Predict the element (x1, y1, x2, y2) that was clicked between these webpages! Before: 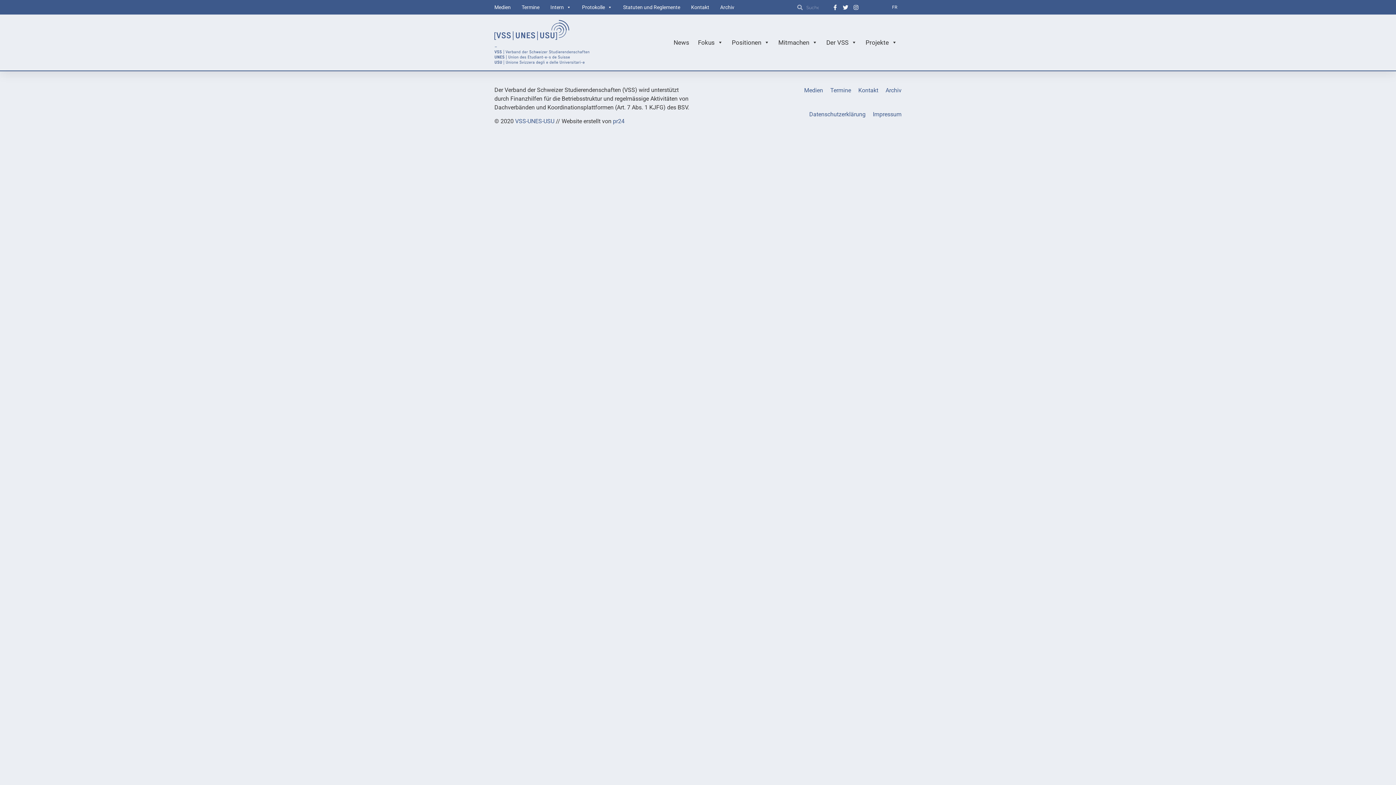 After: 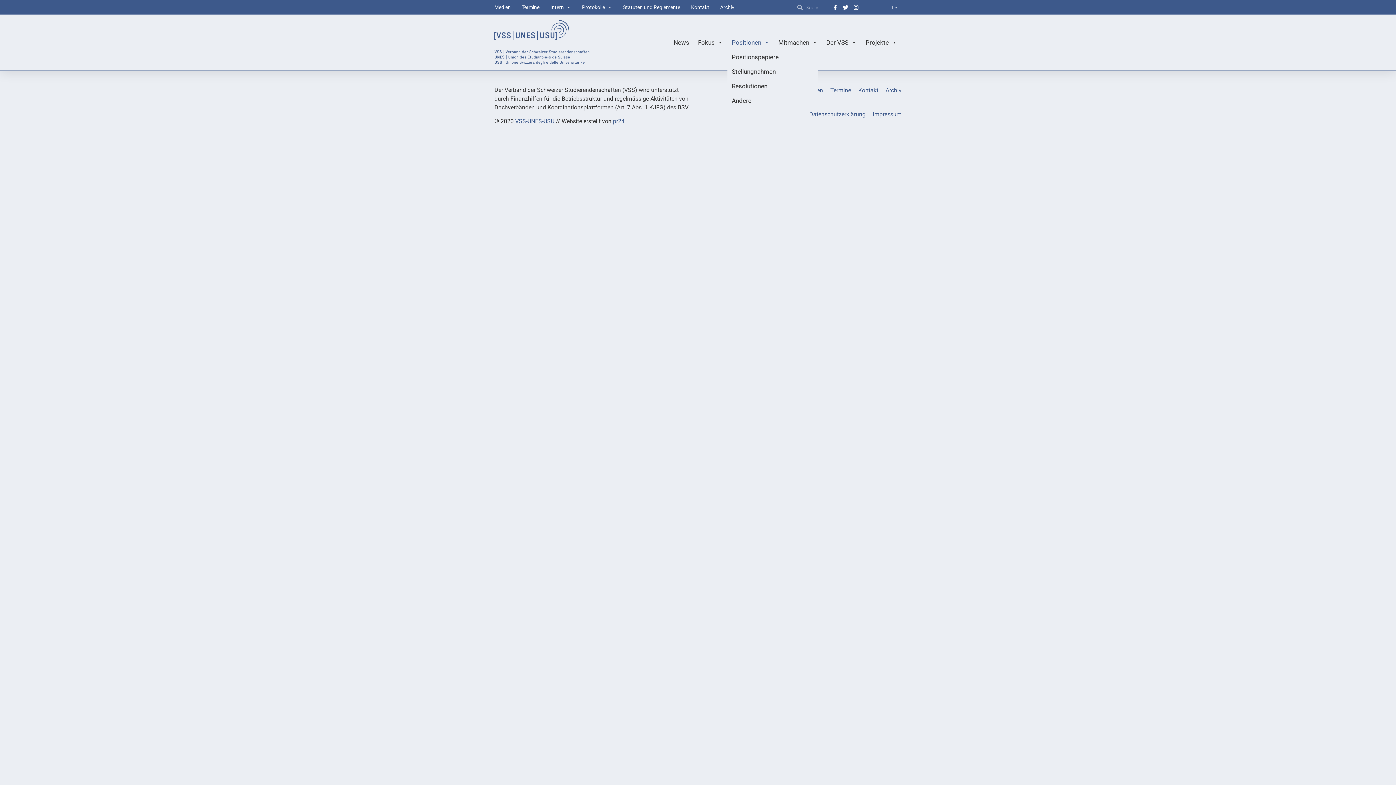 Action: label: Positionen bbox: (727, 35, 774, 49)